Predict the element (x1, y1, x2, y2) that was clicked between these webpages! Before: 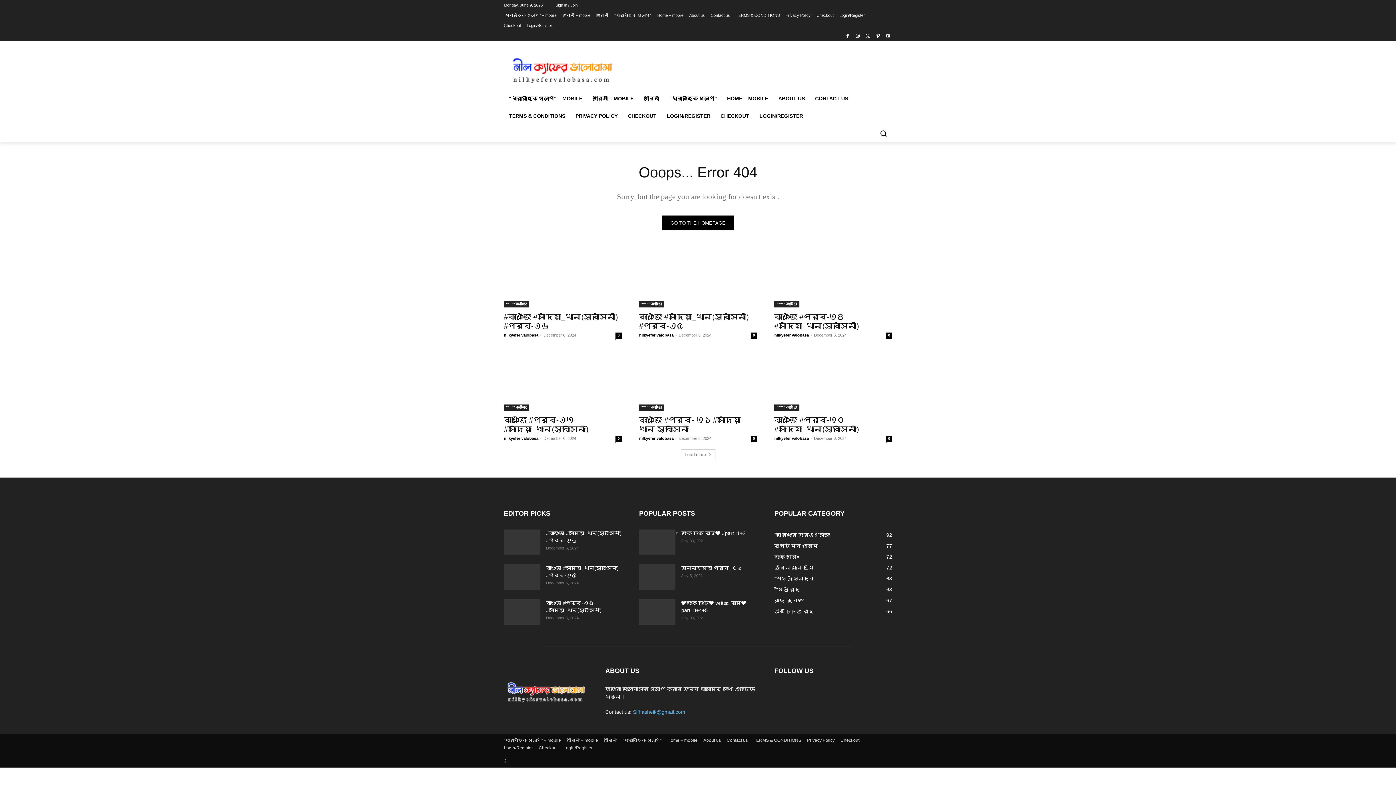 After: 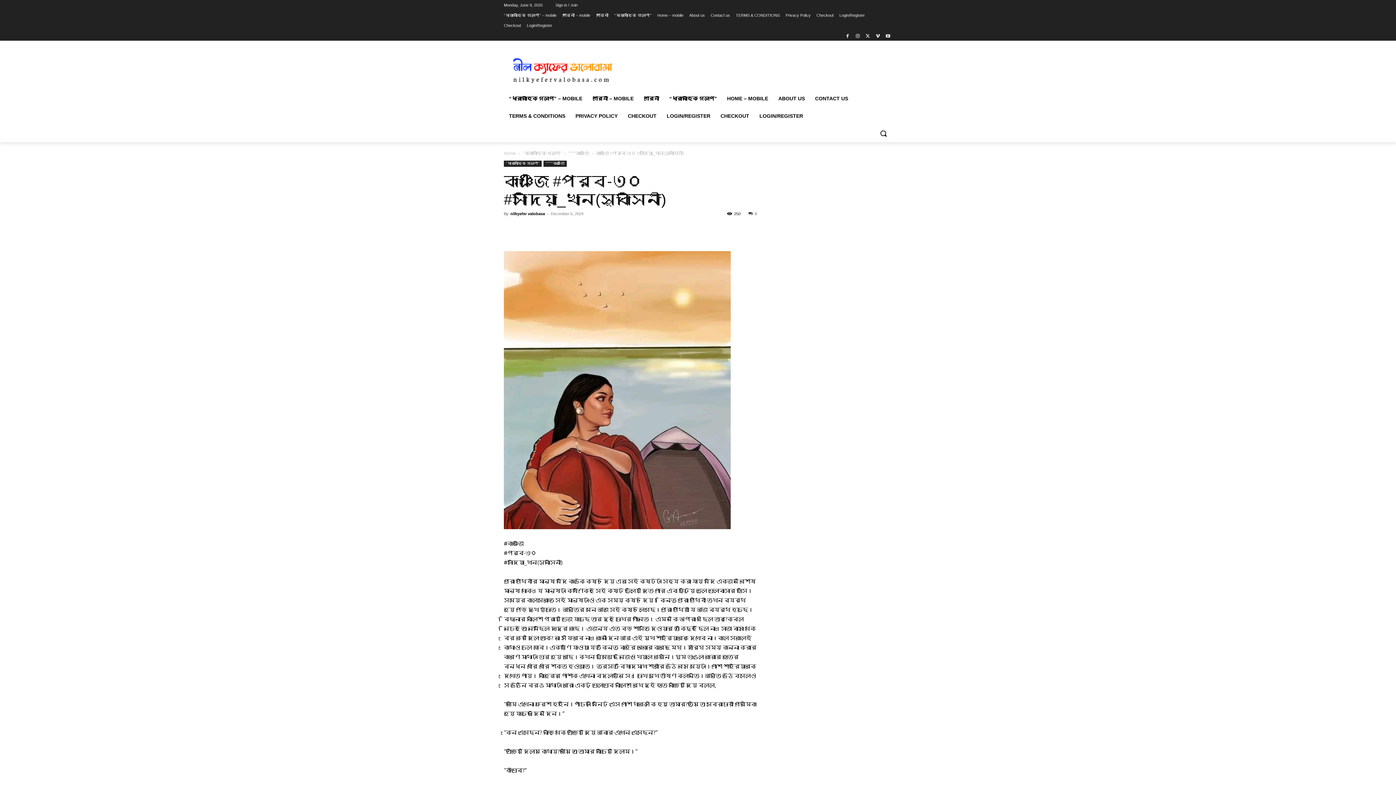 Action: bbox: (774, 351, 892, 410)